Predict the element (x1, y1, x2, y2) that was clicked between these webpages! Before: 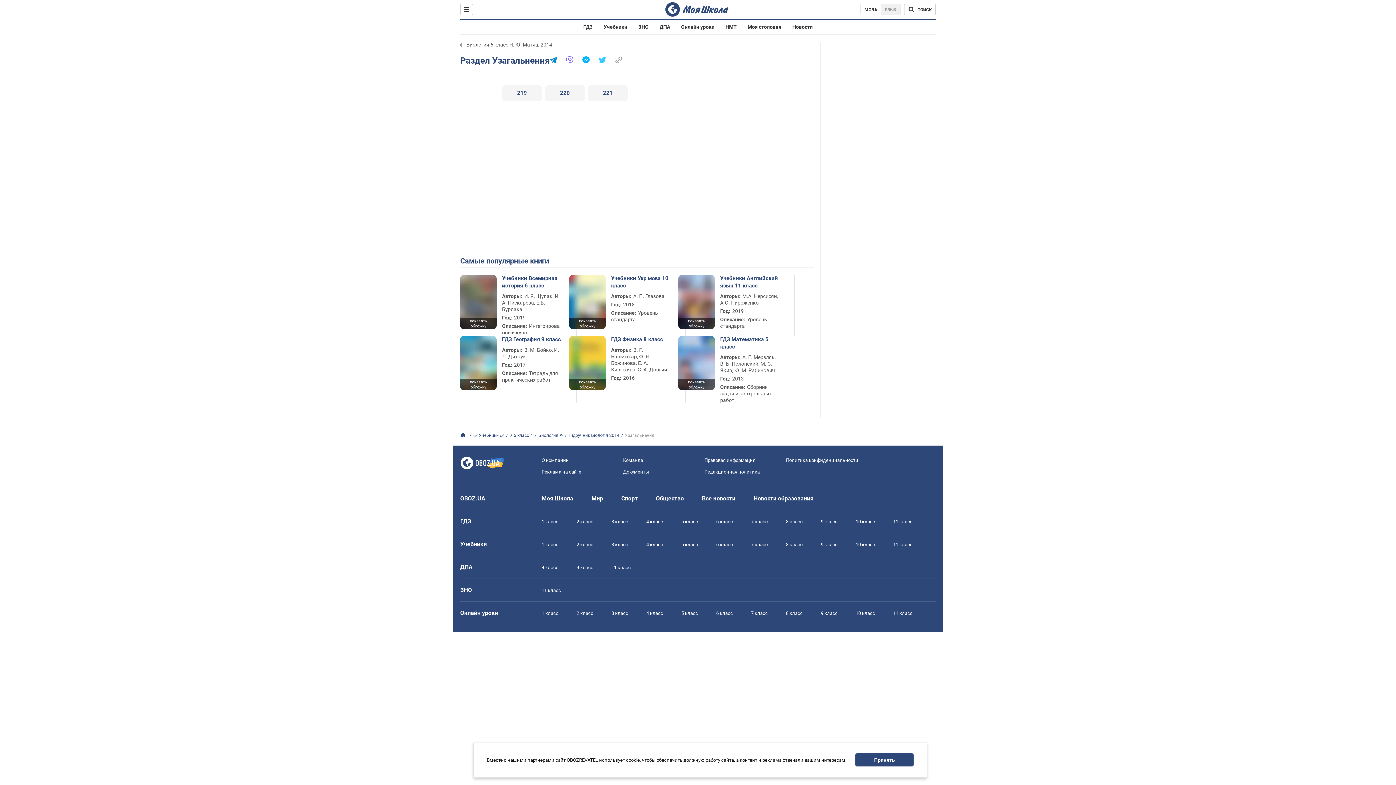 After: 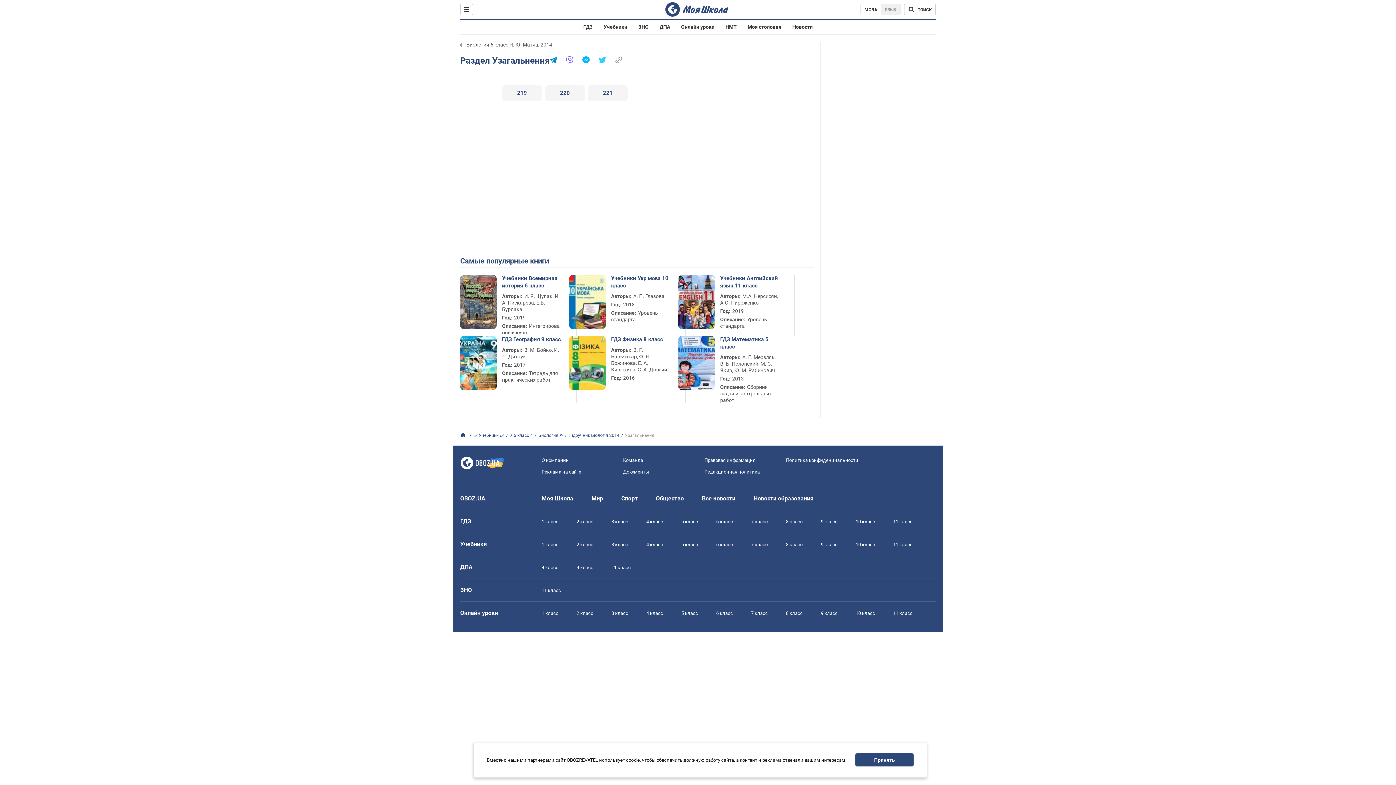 Action: bbox: (678, 379, 714, 390) label: показать обложку